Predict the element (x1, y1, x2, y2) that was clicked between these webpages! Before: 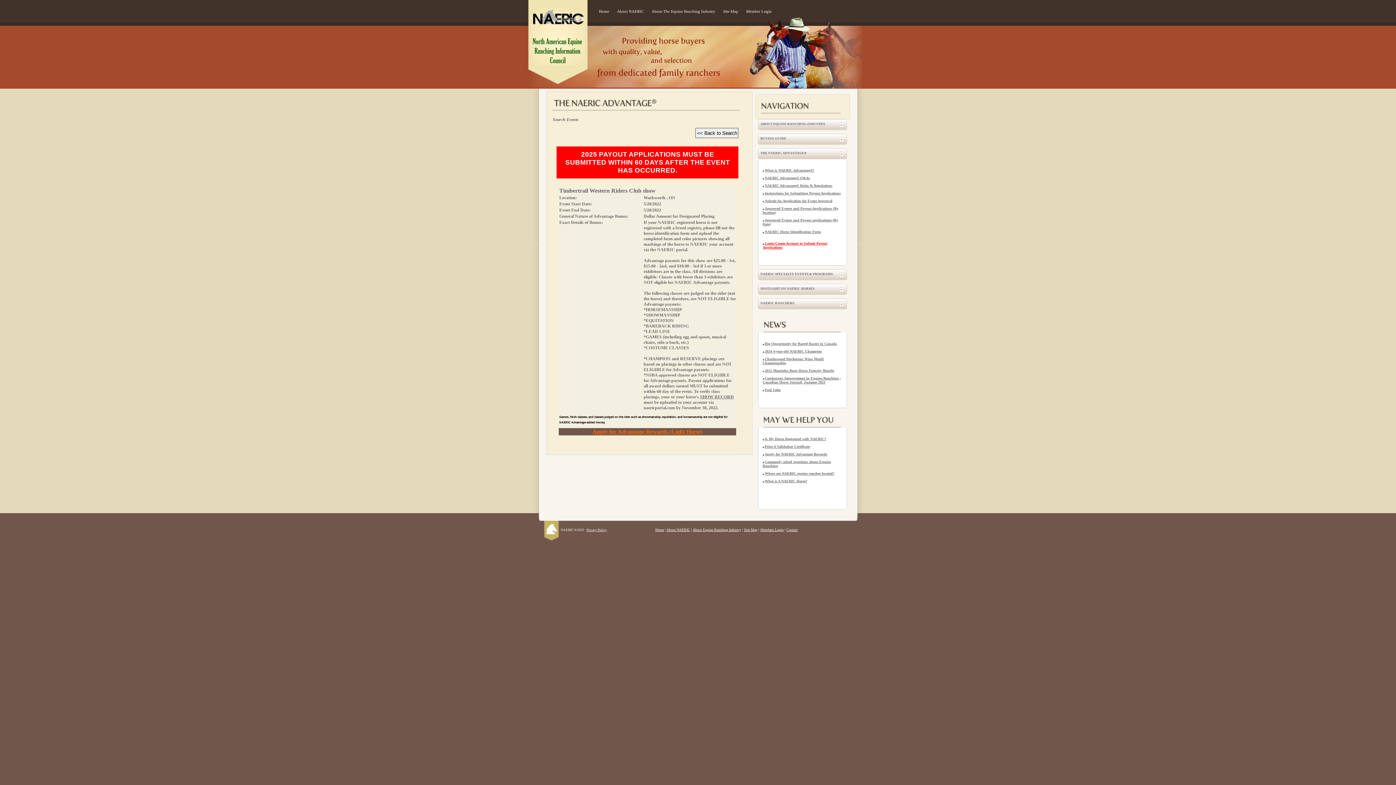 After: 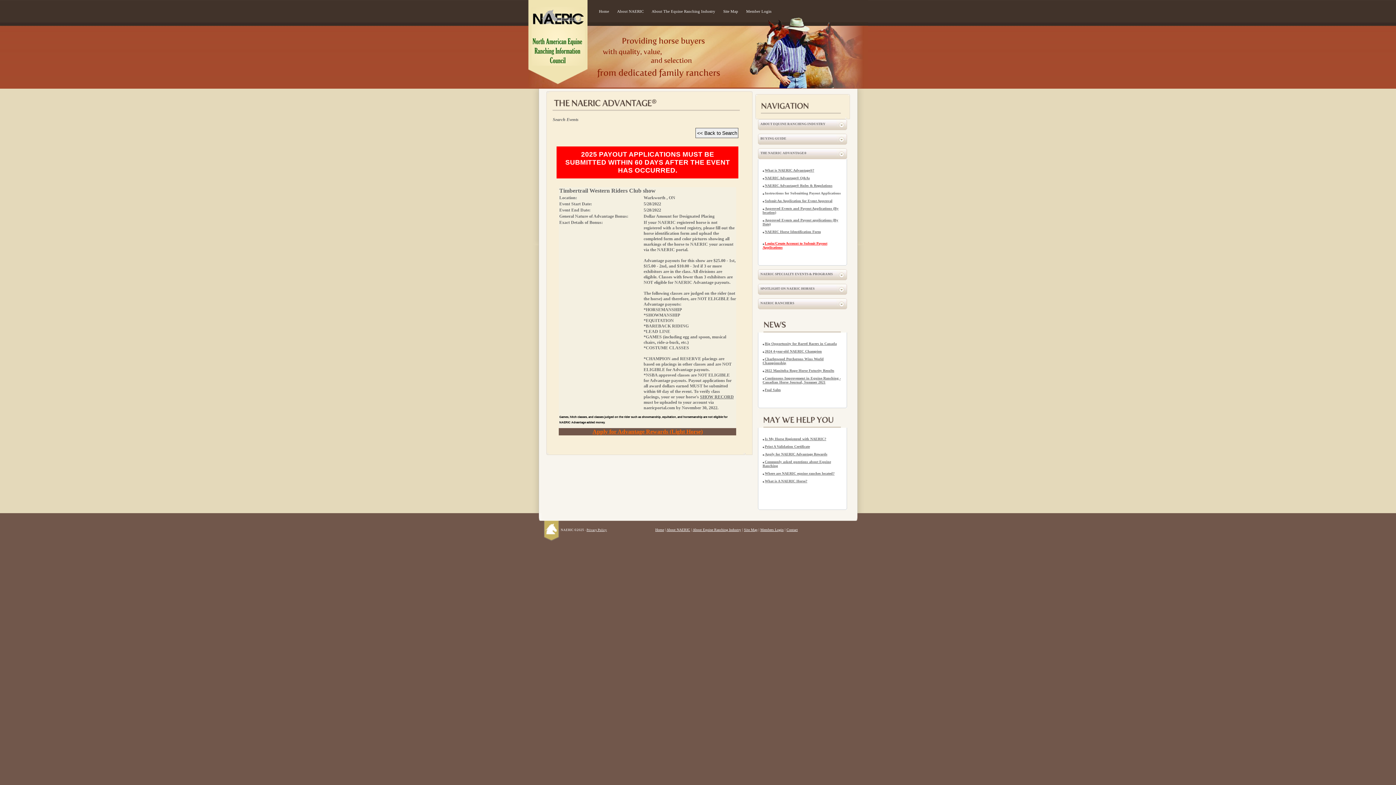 Action: label: Instructions for Submitting Payout Applications bbox: (762, 191, 840, 195)